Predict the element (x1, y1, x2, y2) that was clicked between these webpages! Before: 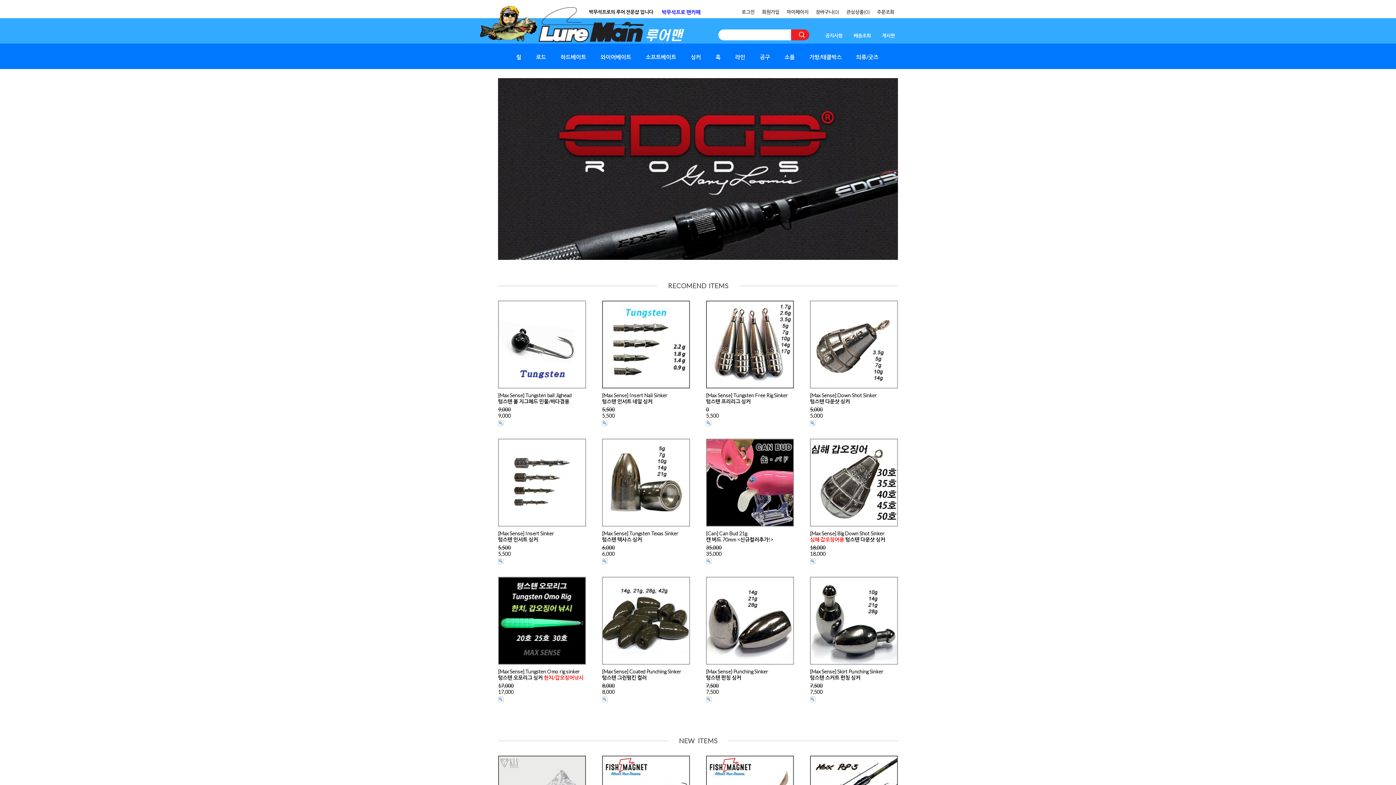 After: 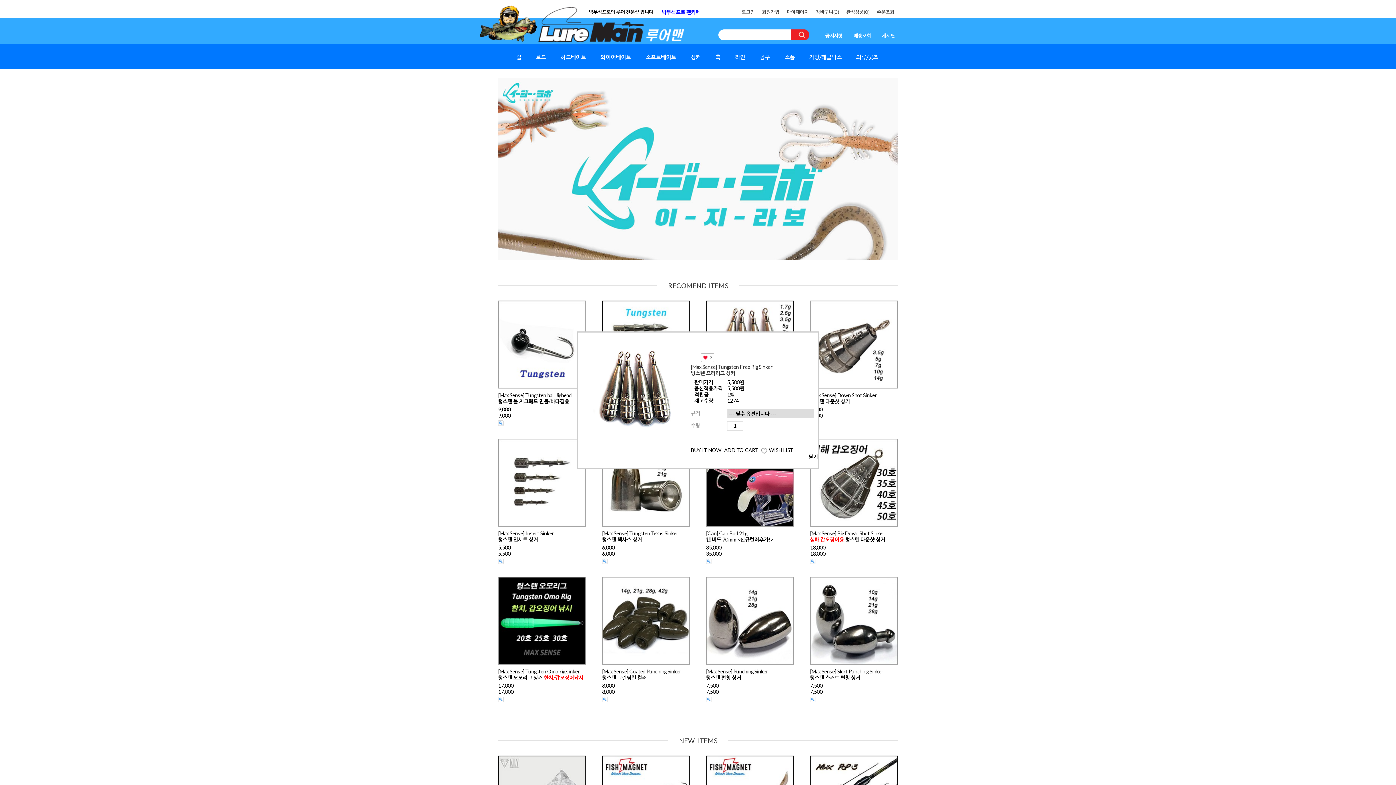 Action: bbox: (706, 421, 711, 427)